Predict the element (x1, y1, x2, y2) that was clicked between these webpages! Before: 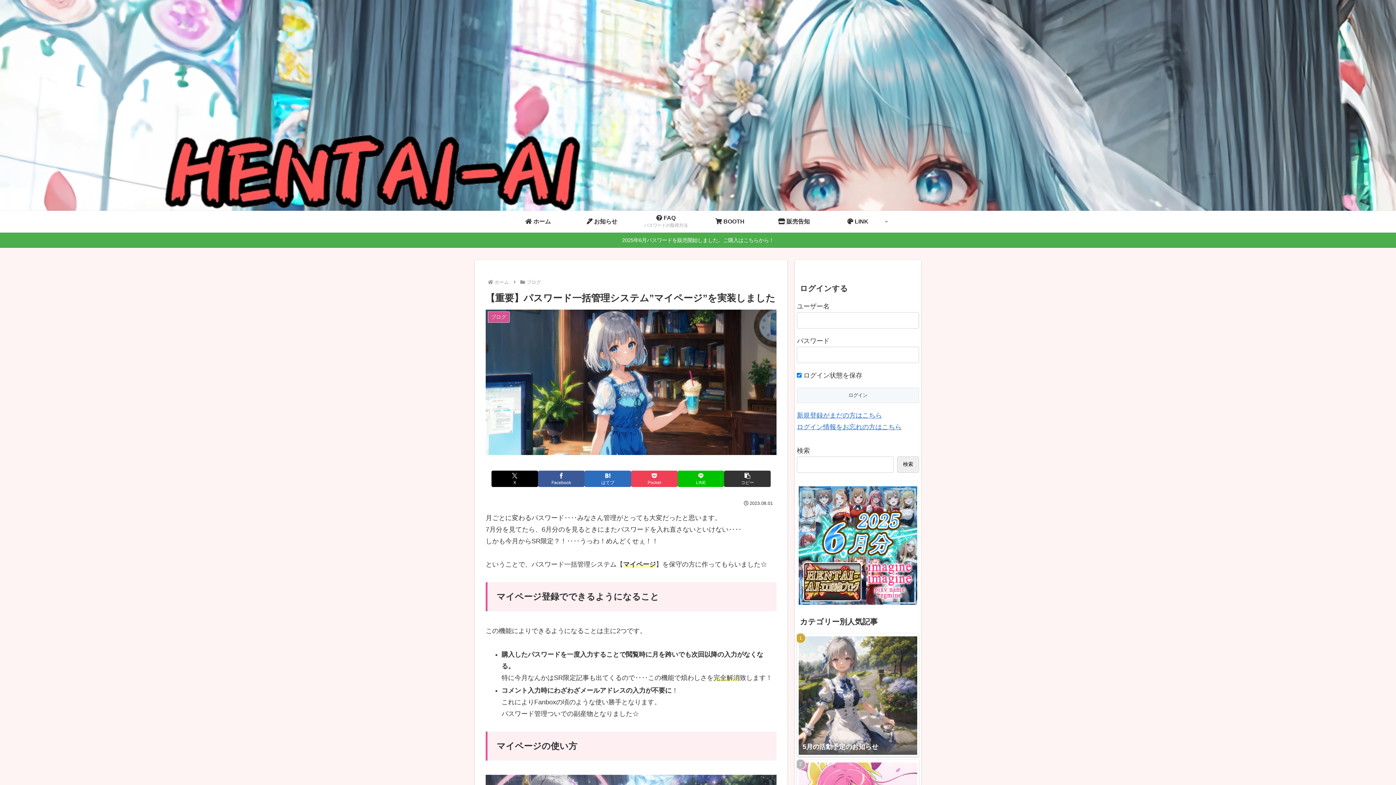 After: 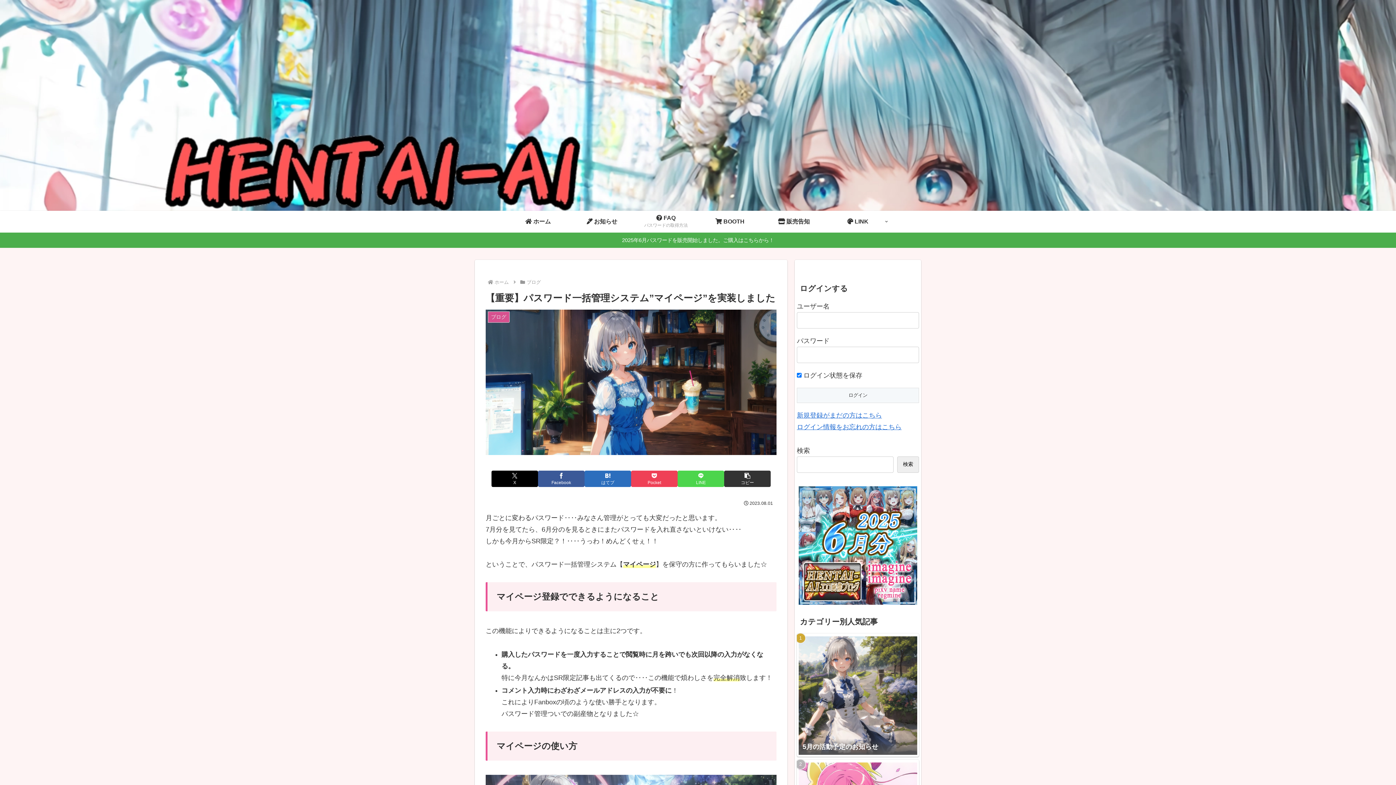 Action: label: LINEでシェア bbox: (677, 470, 724, 487)